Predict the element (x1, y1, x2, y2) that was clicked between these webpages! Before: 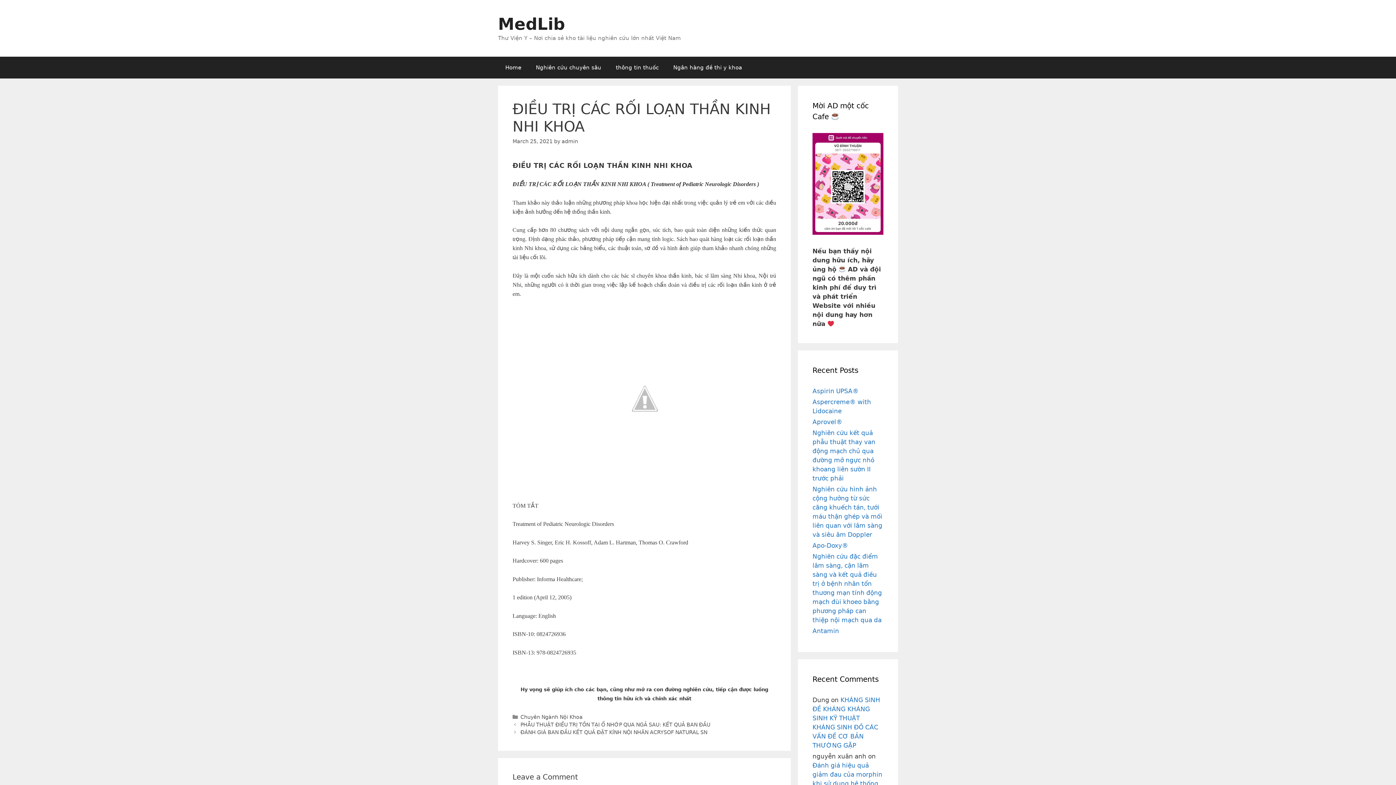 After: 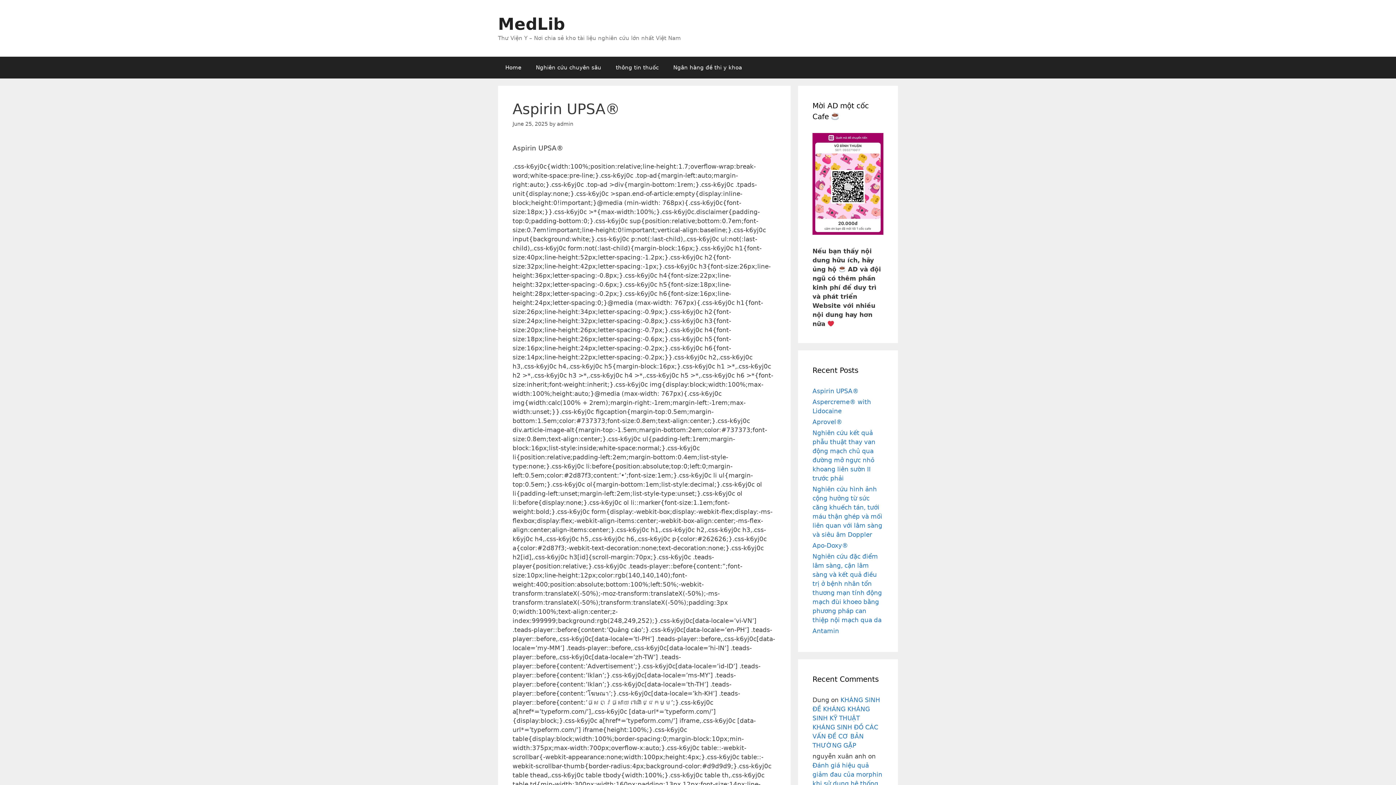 Action: bbox: (812, 387, 858, 394) label: Aspirin UPSA®